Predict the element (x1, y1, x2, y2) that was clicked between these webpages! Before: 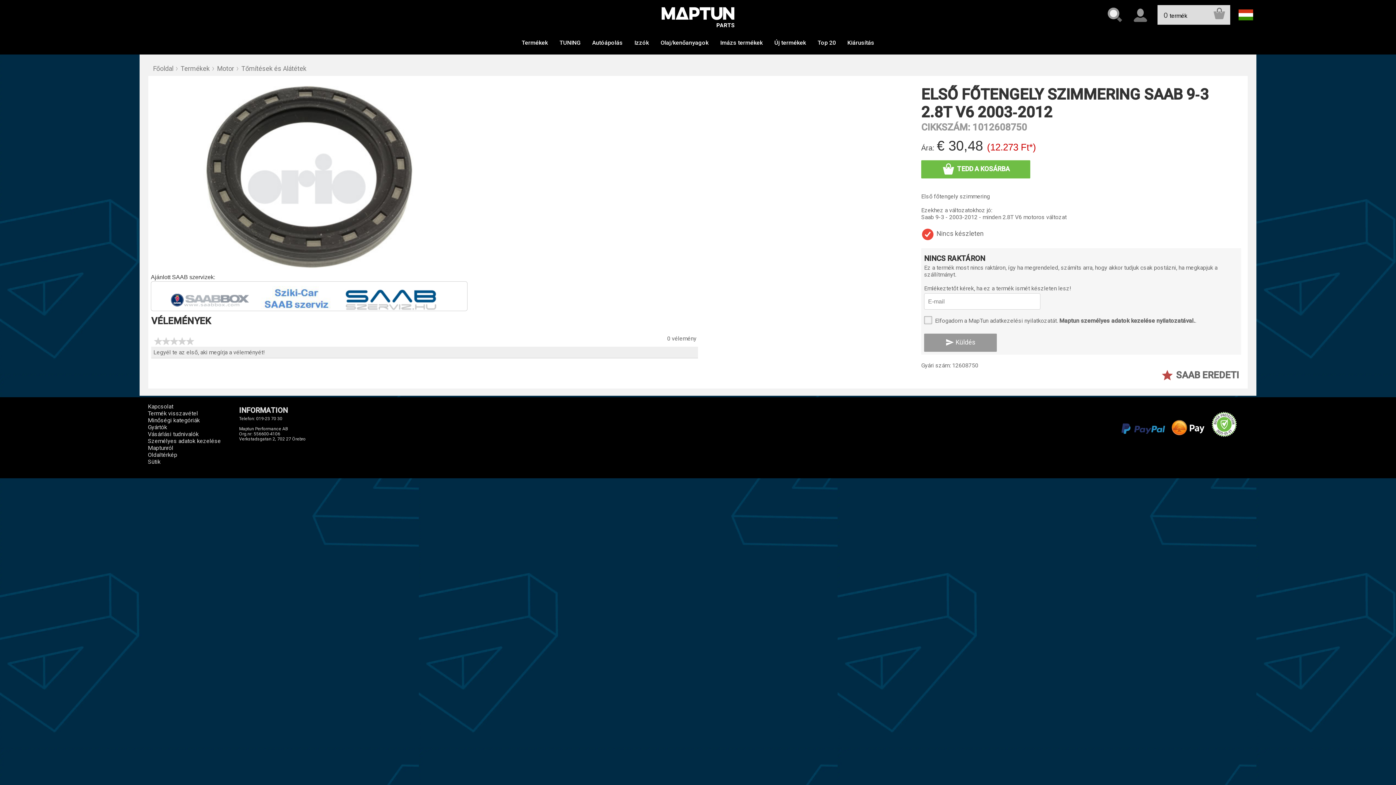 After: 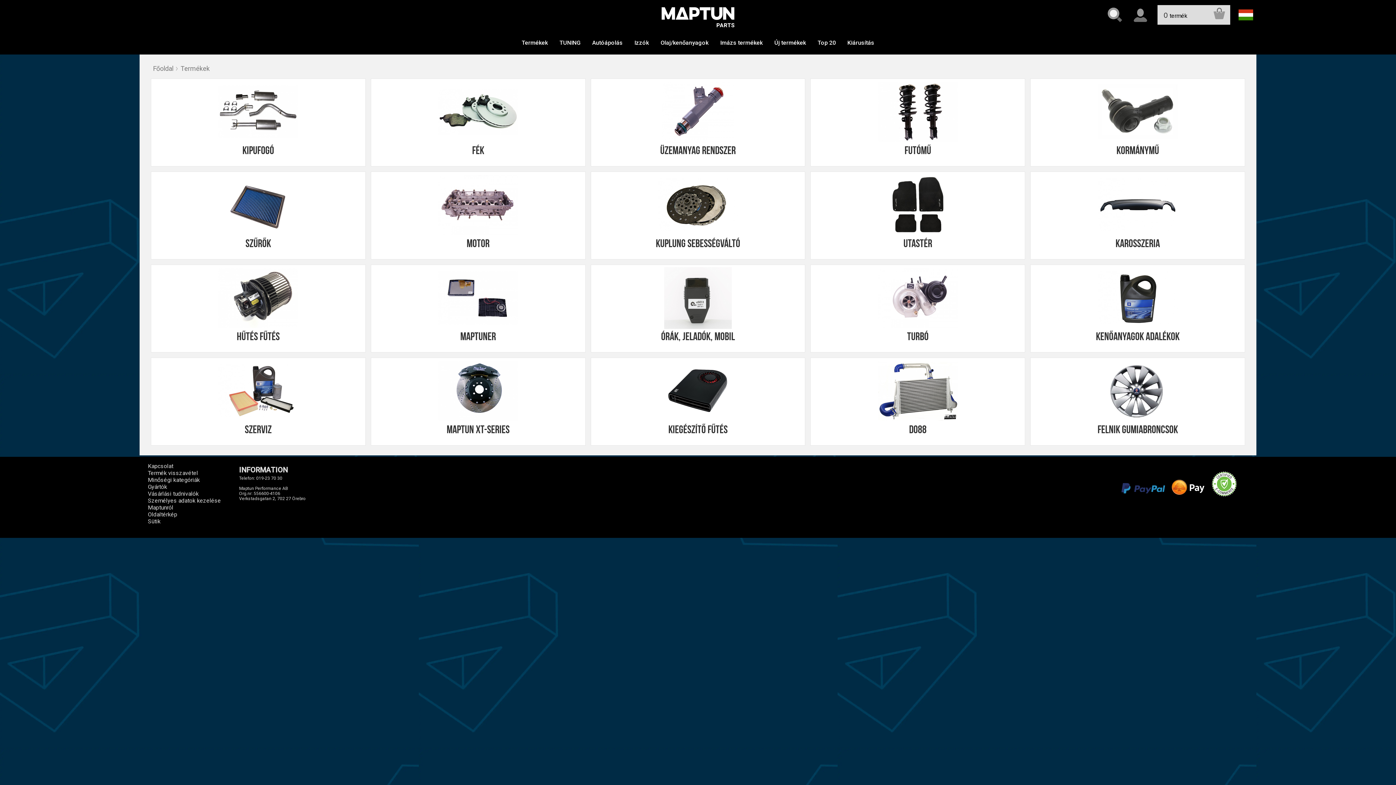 Action: bbox: (180, 64, 209, 72) label: Termékek